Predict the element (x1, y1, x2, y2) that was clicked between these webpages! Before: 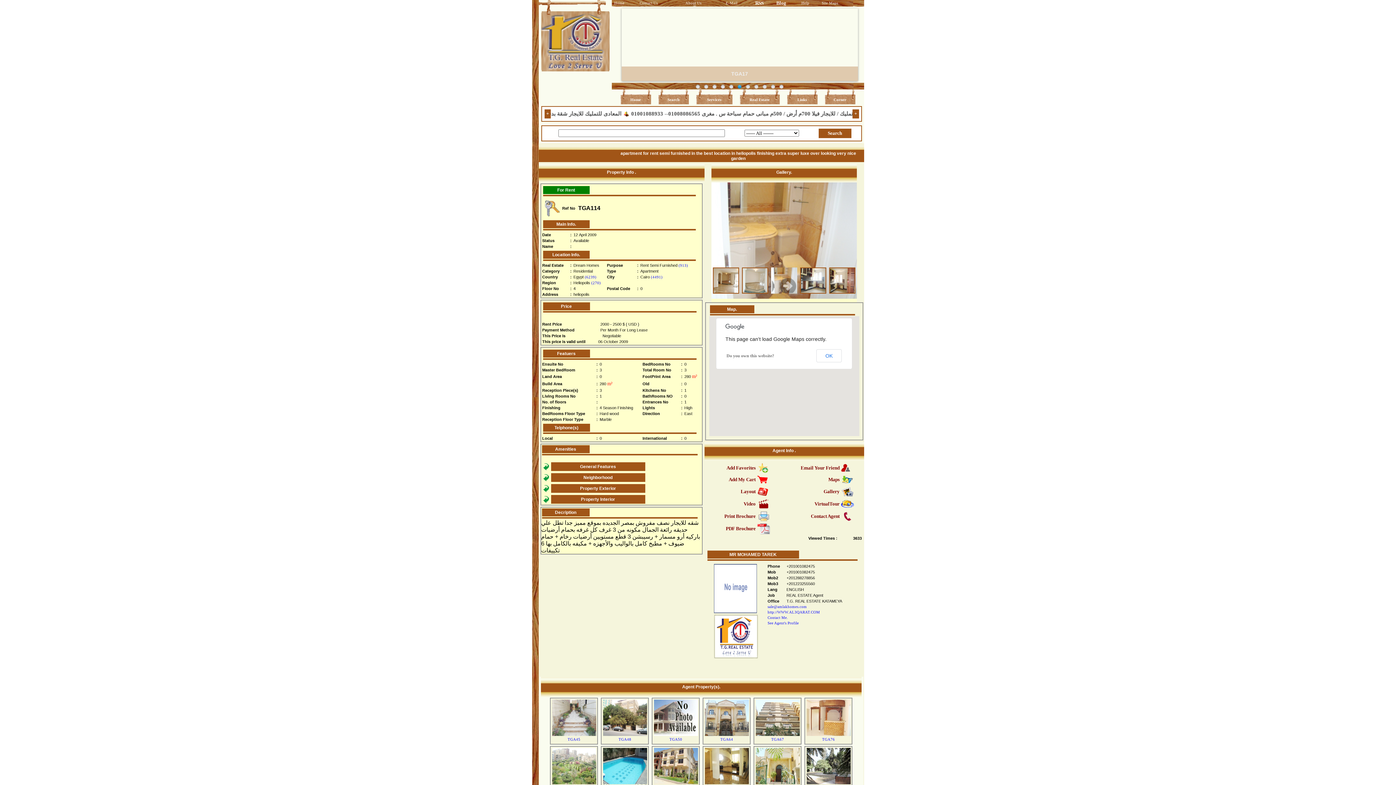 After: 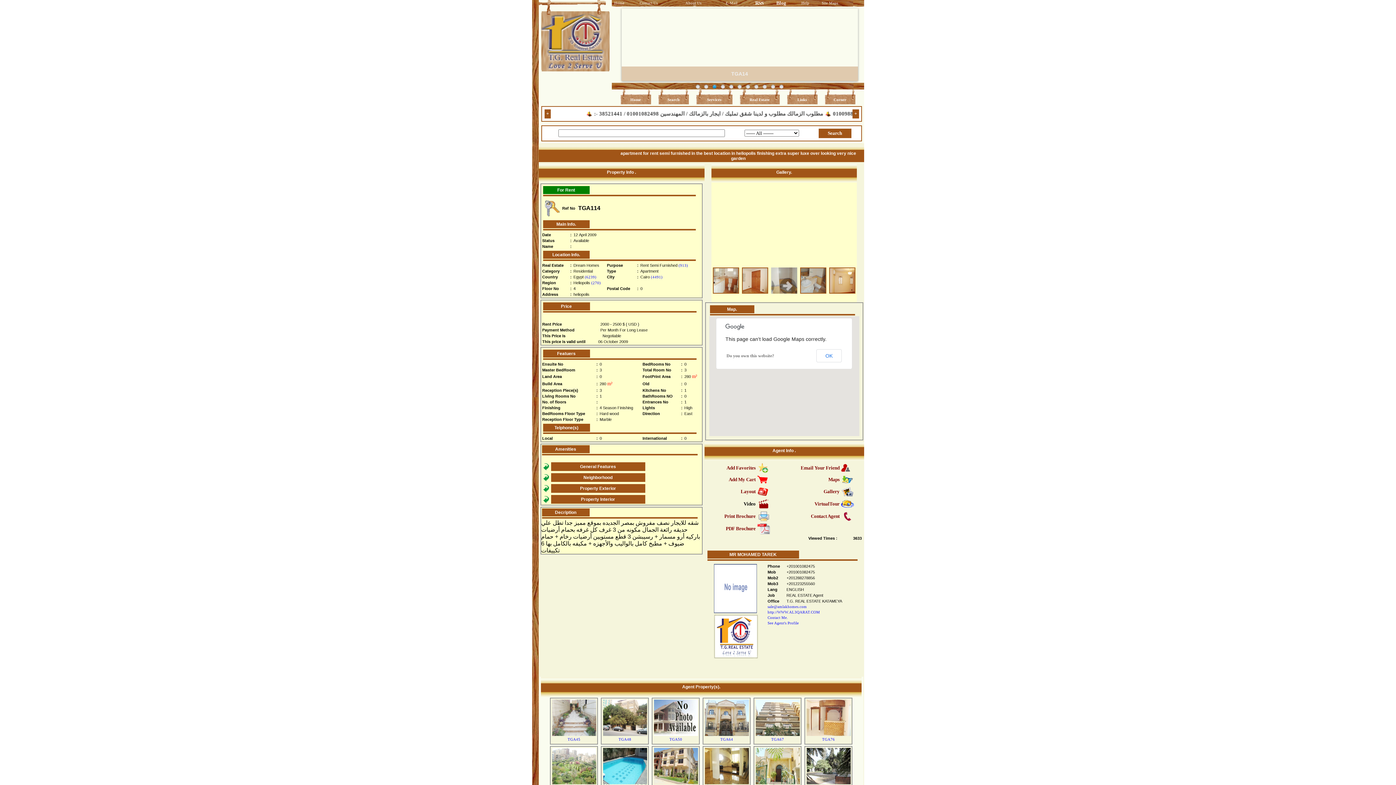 Action: bbox: (743, 501, 755, 506) label: Video